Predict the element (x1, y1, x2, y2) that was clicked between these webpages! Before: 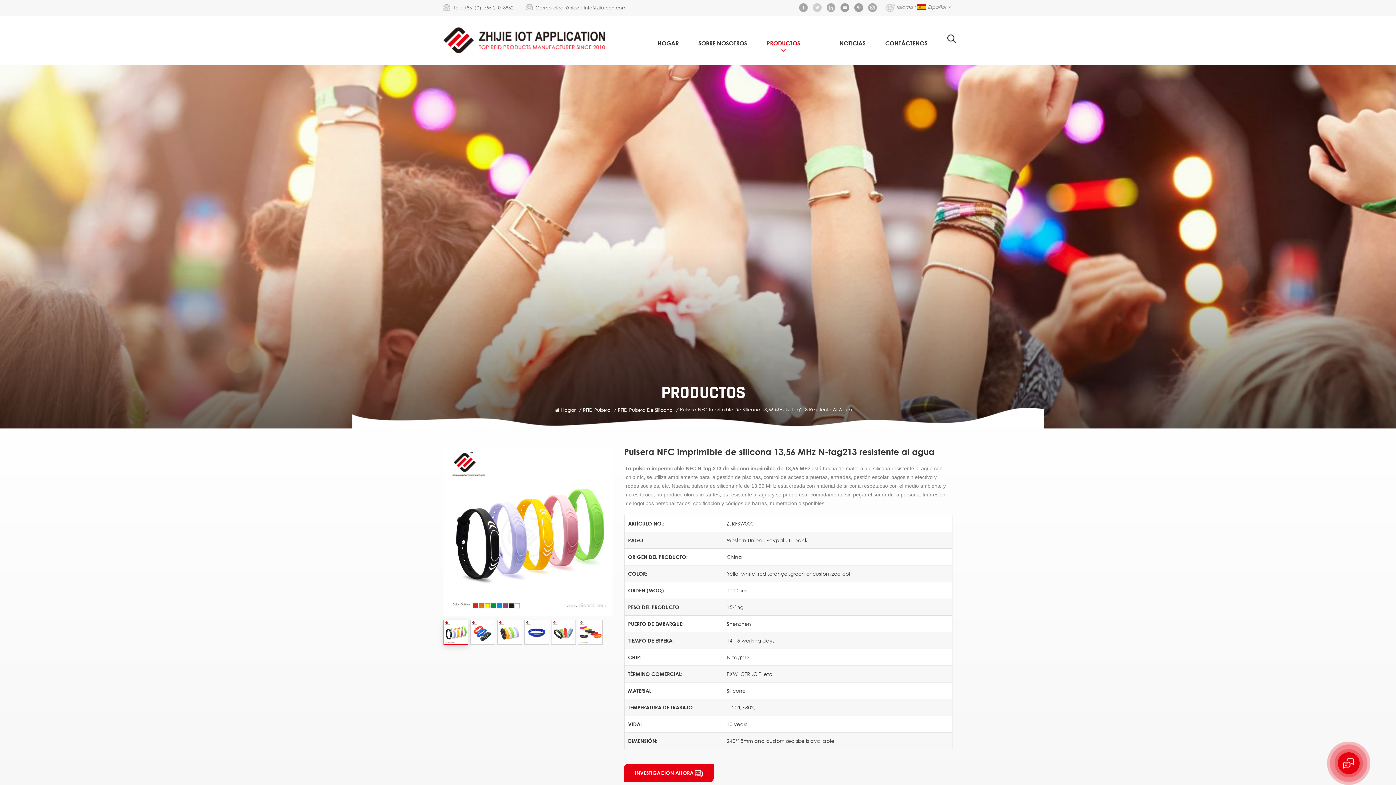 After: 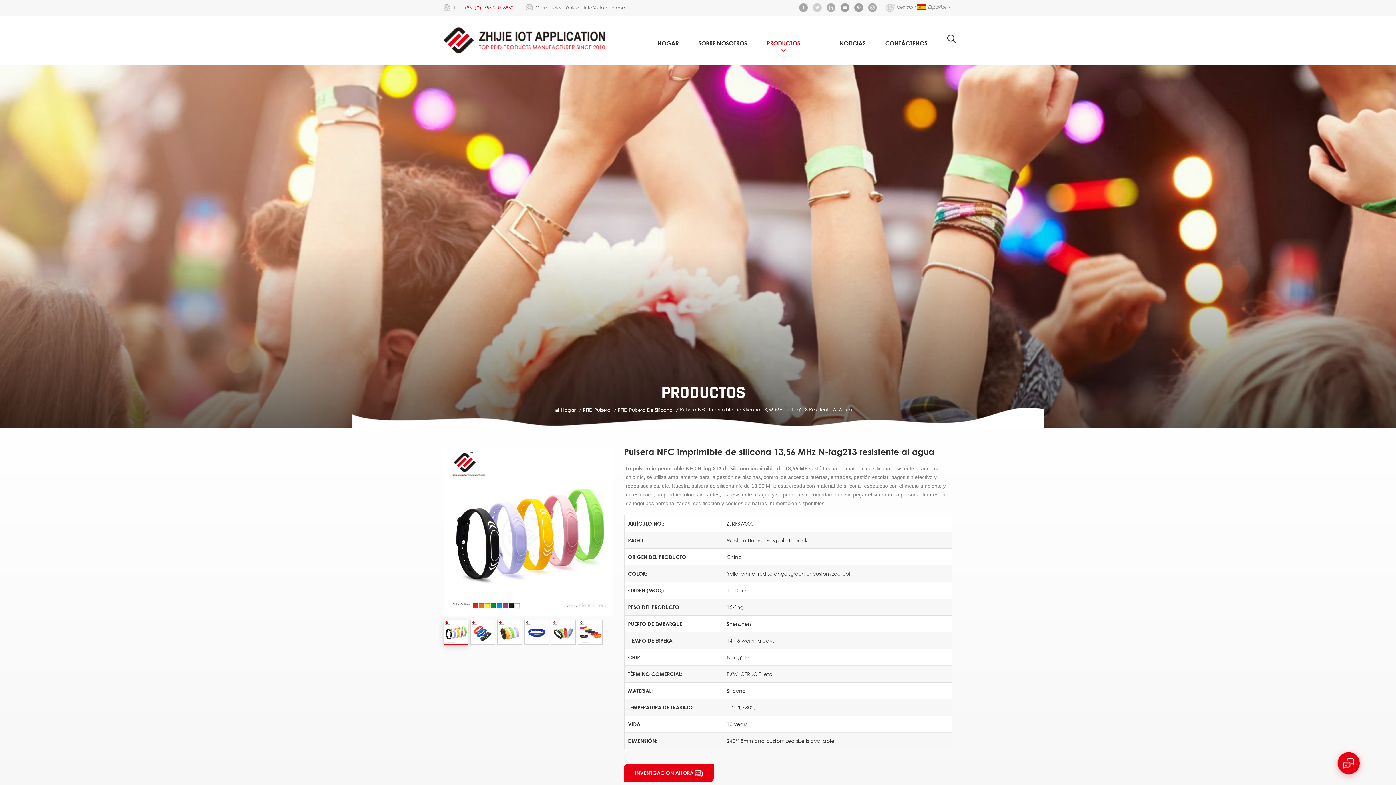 Action: bbox: (464, 4, 513, 11) label: +86（0）755 21013852